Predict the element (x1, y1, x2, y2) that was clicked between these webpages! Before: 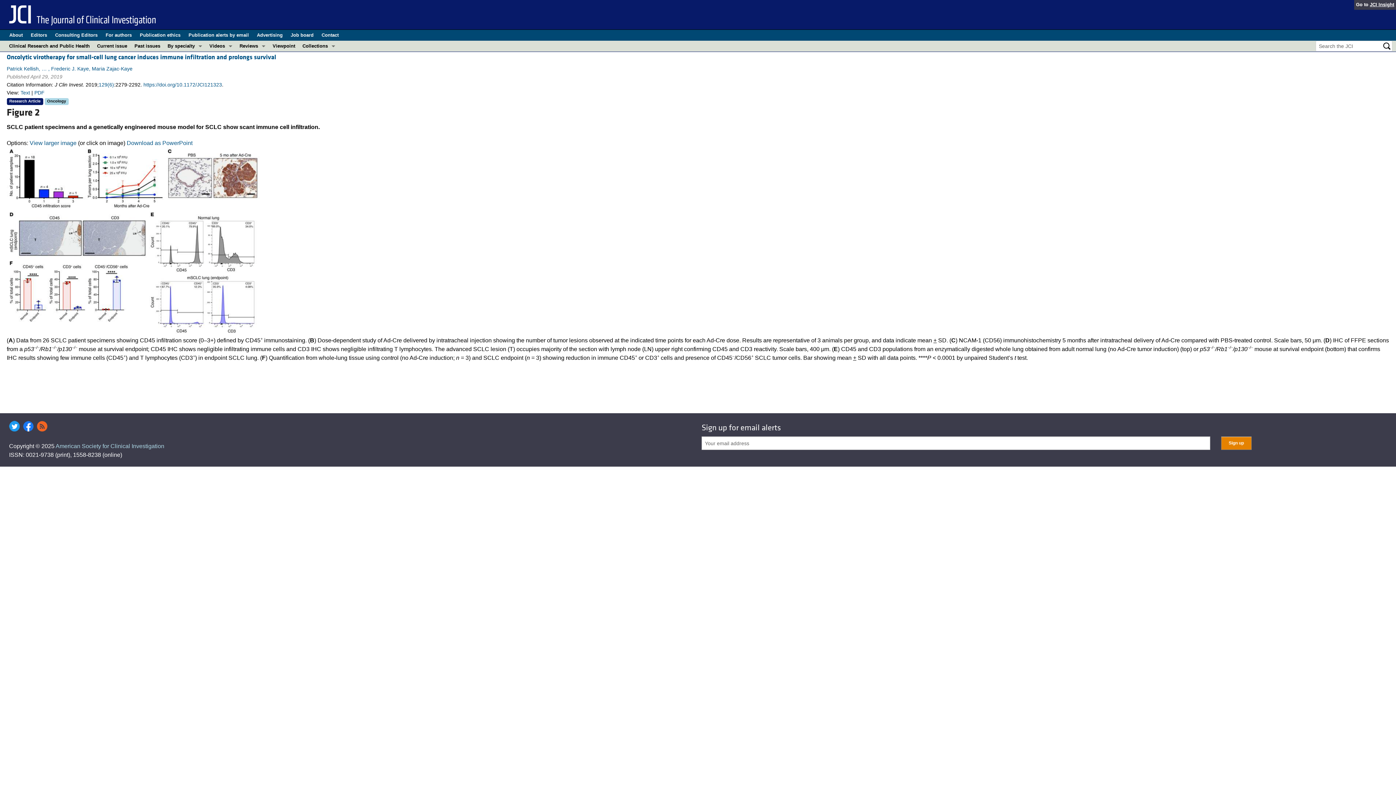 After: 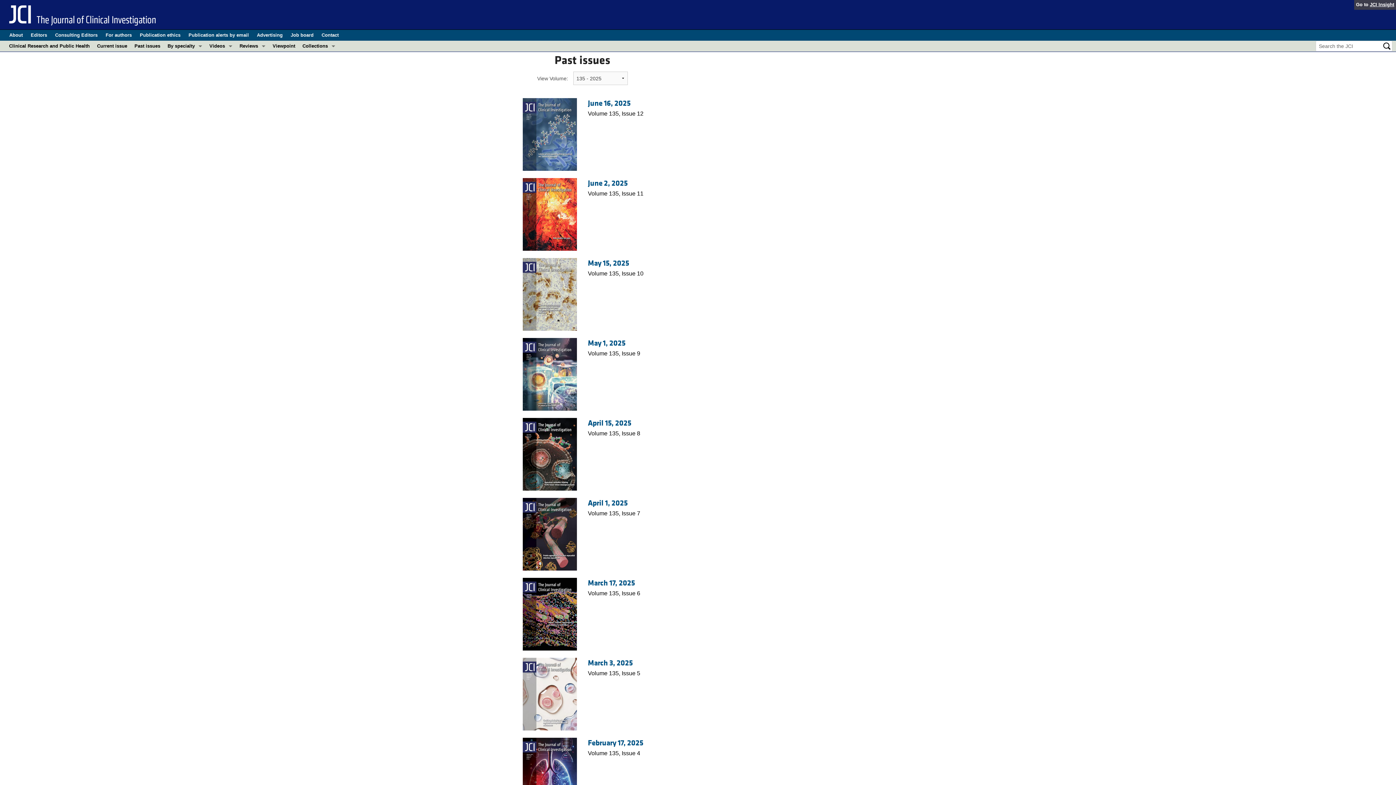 Action: bbox: (130, 40, 164, 51) label: Past issues